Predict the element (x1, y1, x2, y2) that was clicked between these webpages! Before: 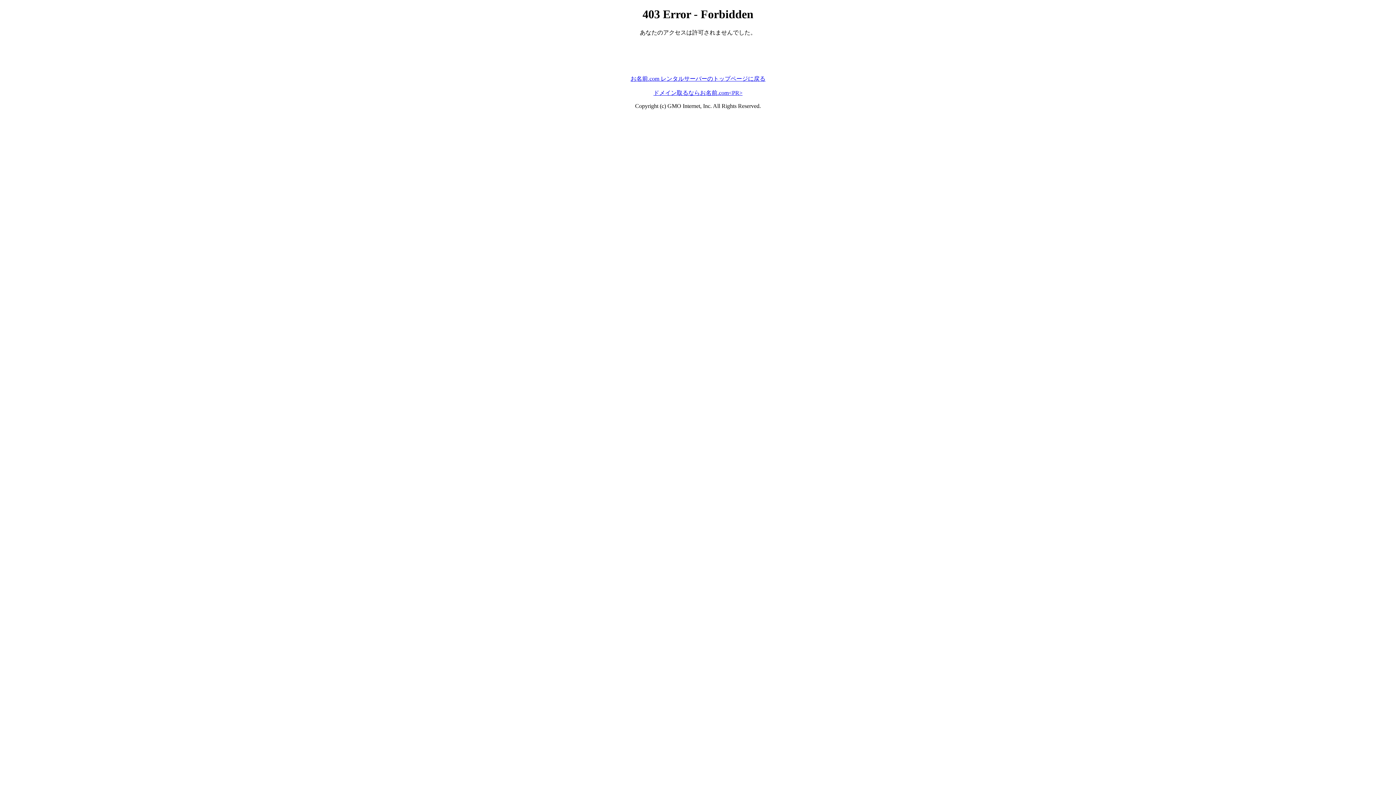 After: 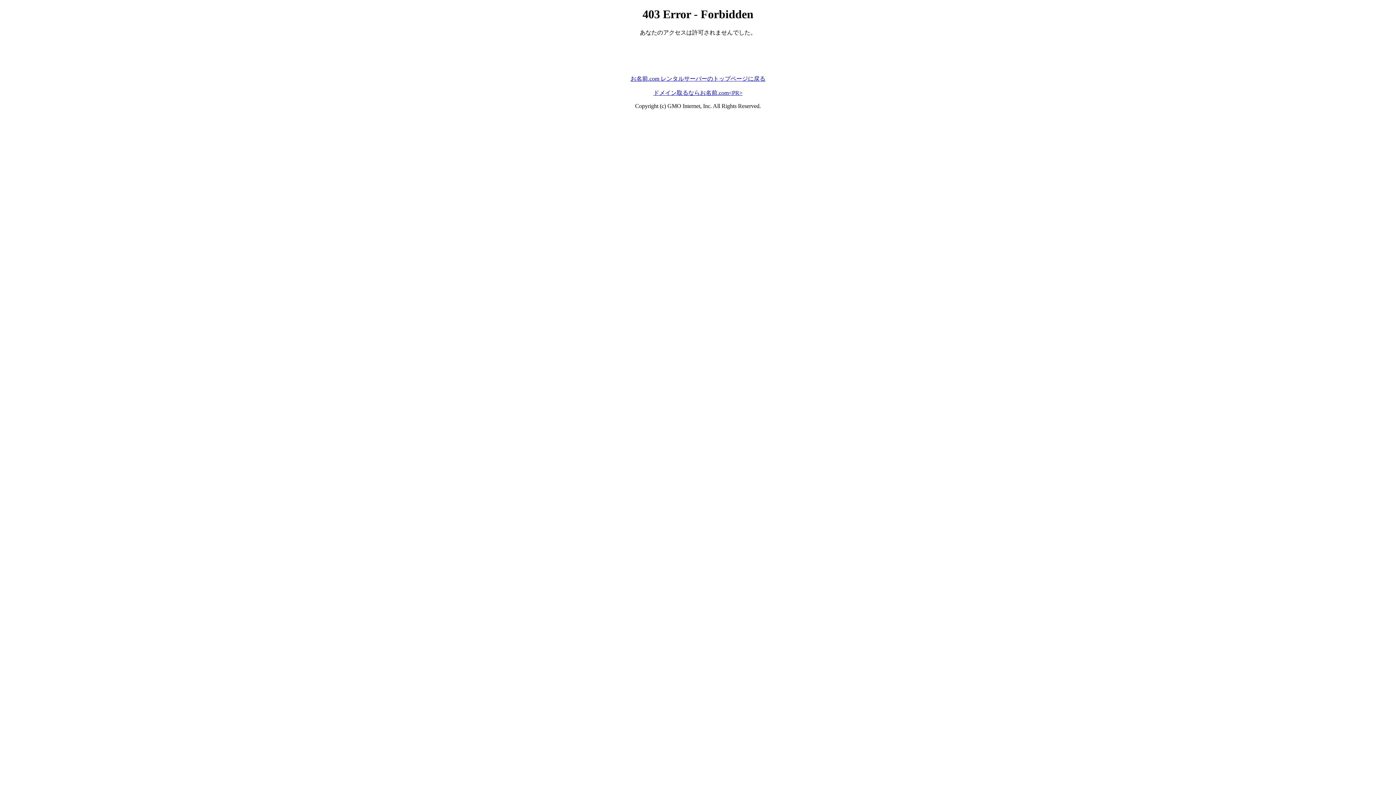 Action: label: お名前.com レンタルサーバーのトップページに戻る bbox: (630, 75, 765, 81)